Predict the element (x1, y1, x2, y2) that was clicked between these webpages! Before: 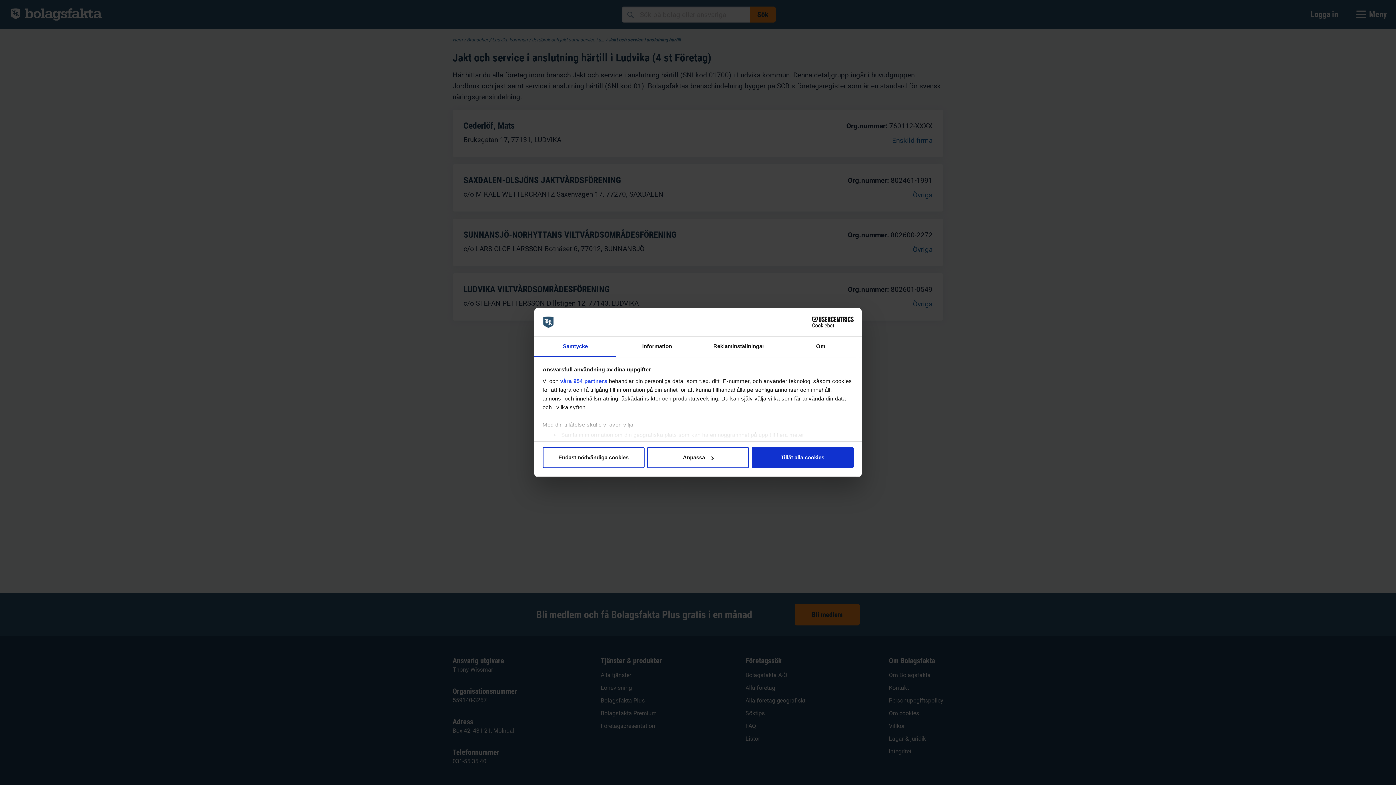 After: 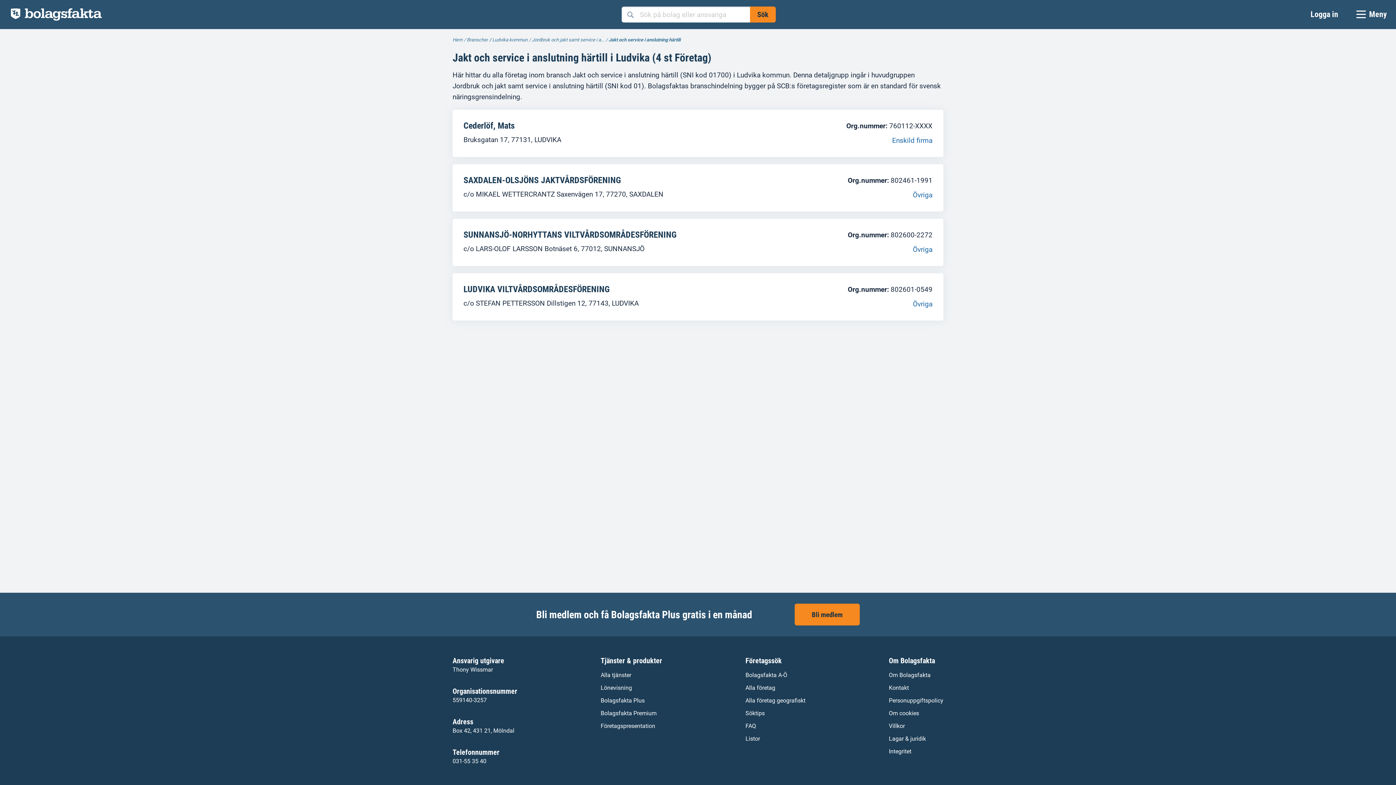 Action: label: Endast nödvändiga cookies bbox: (542, 447, 644, 468)